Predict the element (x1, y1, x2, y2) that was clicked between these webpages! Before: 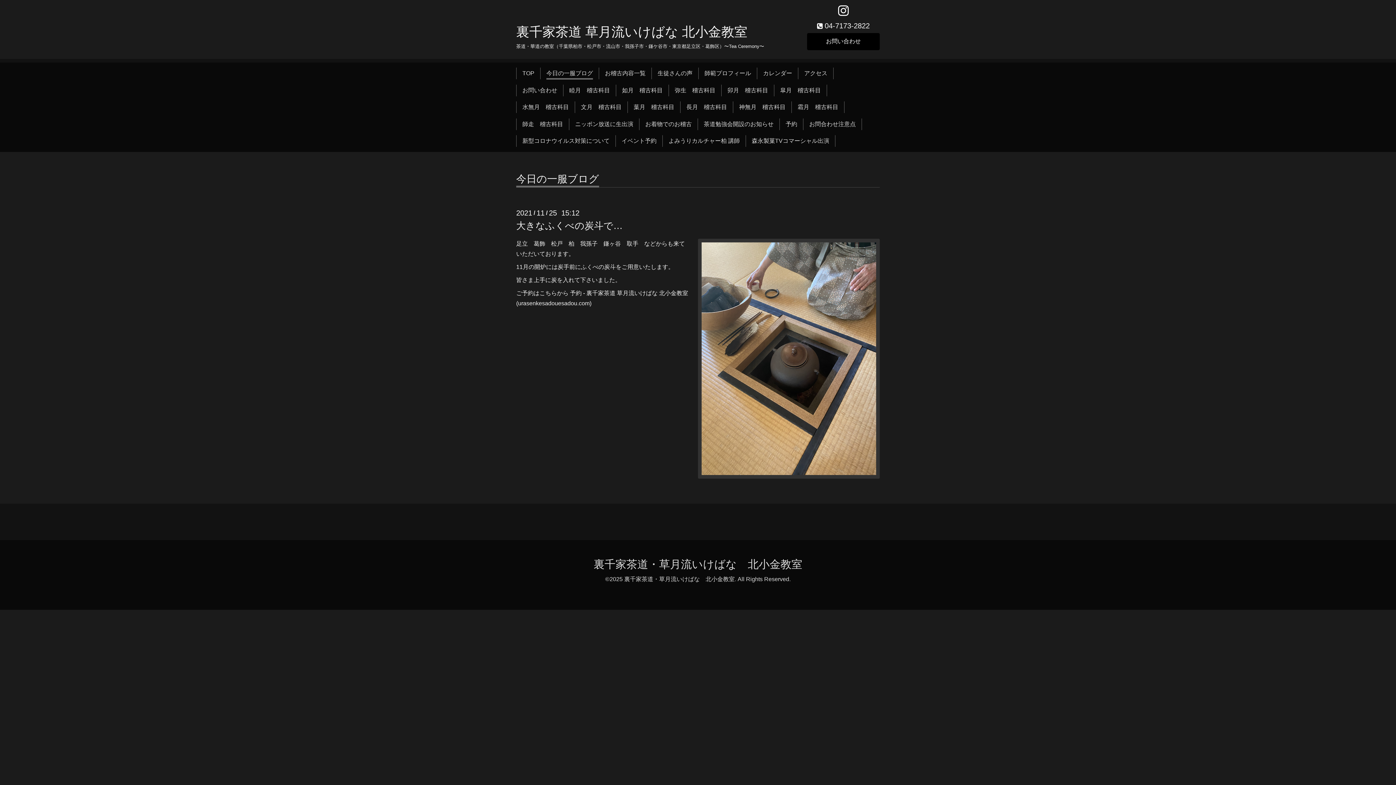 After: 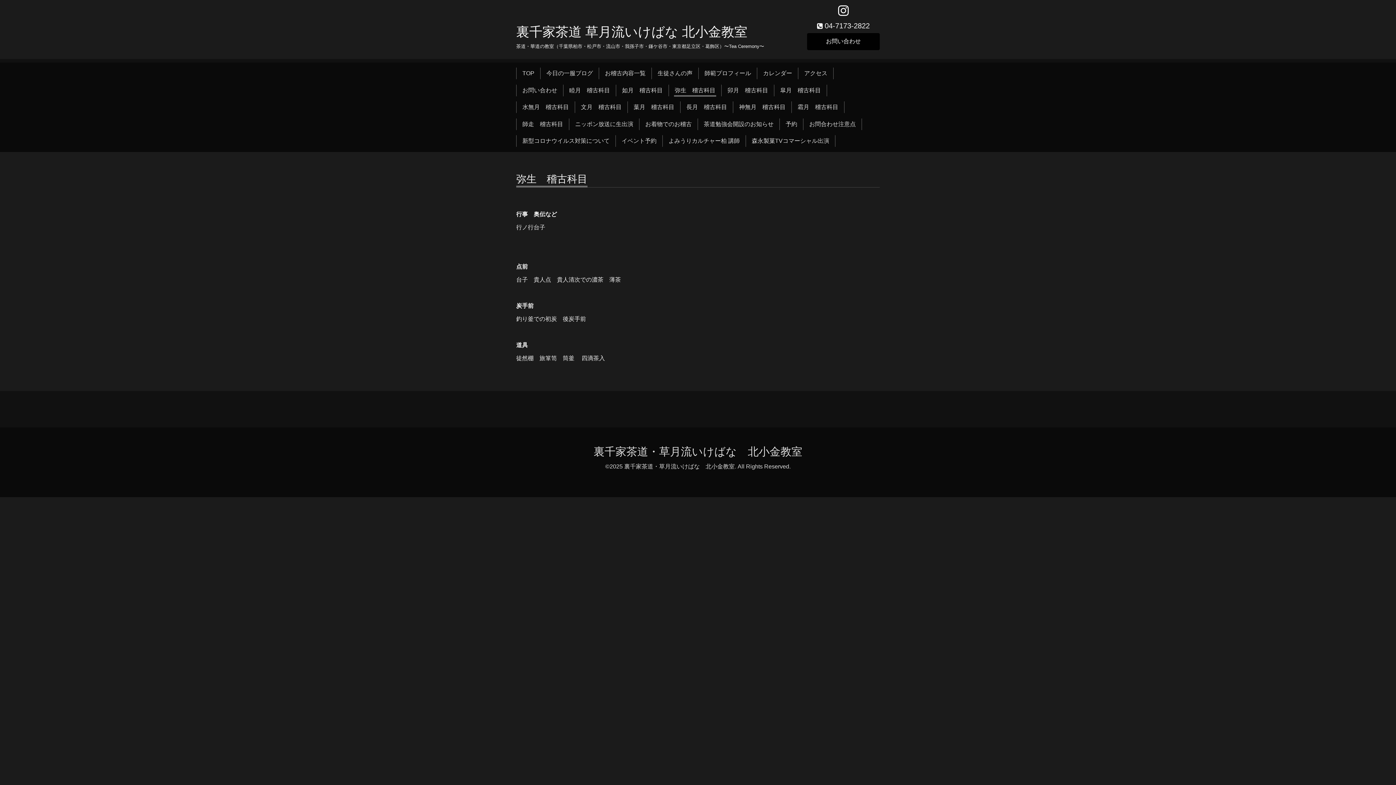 Action: label: 弥生　稽古科目 bbox: (672, 84, 718, 96)